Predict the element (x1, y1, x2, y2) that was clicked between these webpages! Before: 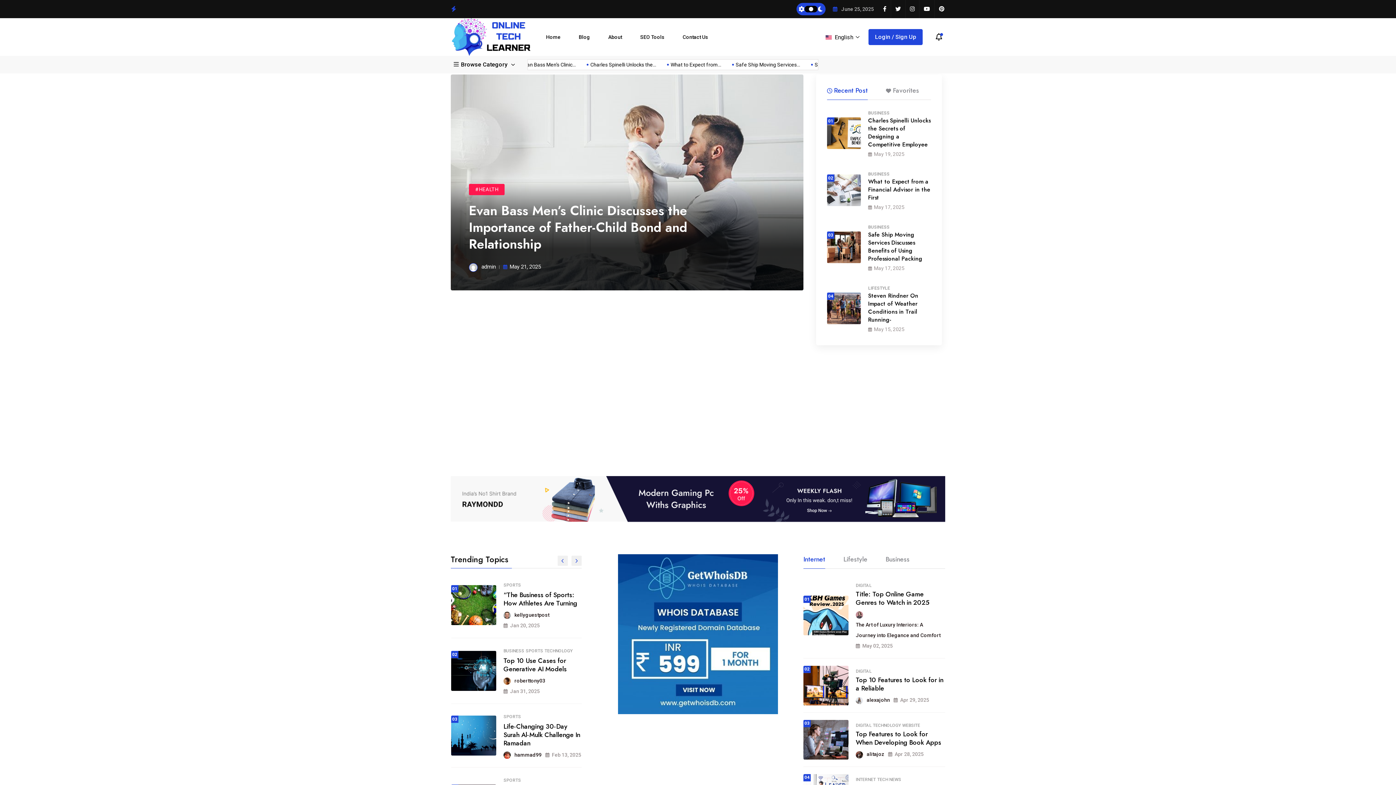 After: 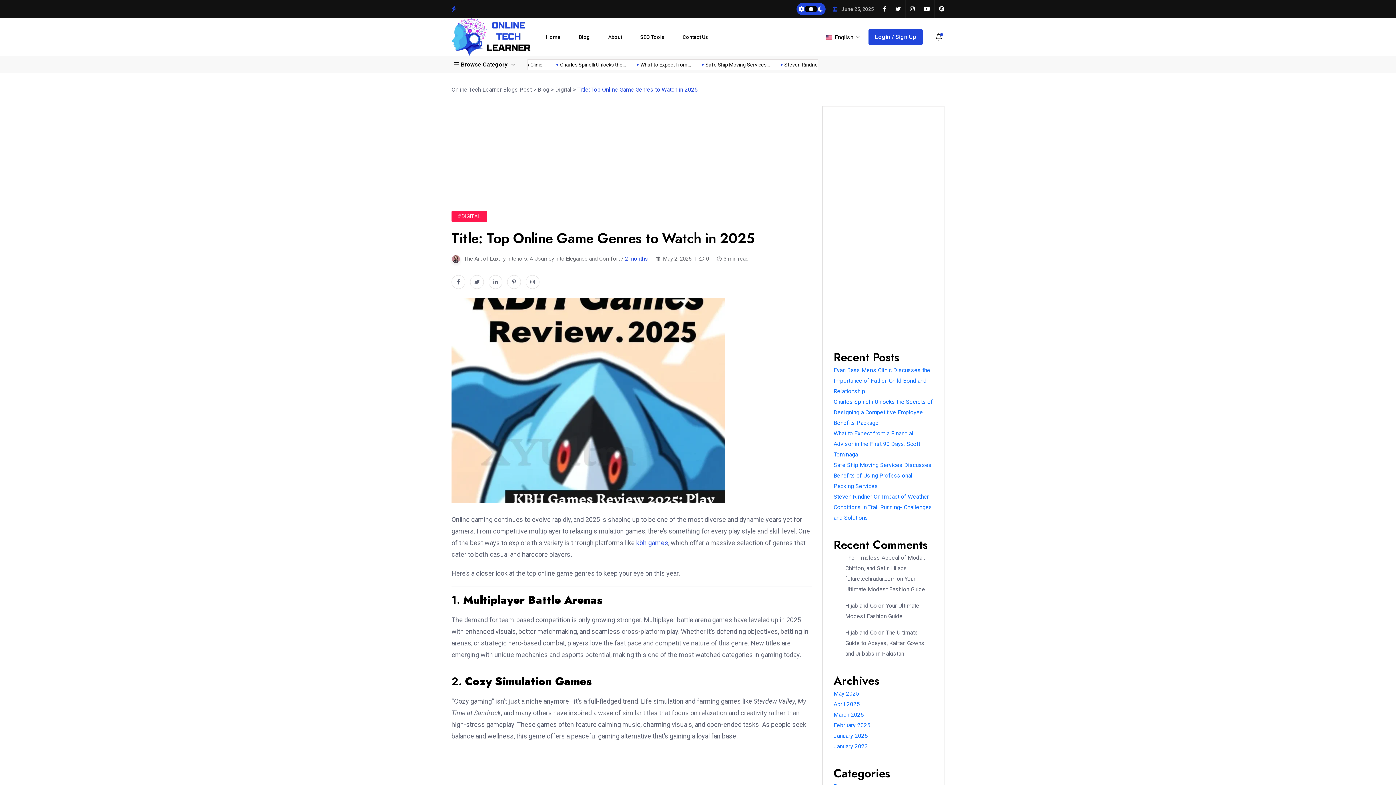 Action: label: Title: Top Online Game Genres to Watch in 2025 bbox: (855, 589, 929, 607)